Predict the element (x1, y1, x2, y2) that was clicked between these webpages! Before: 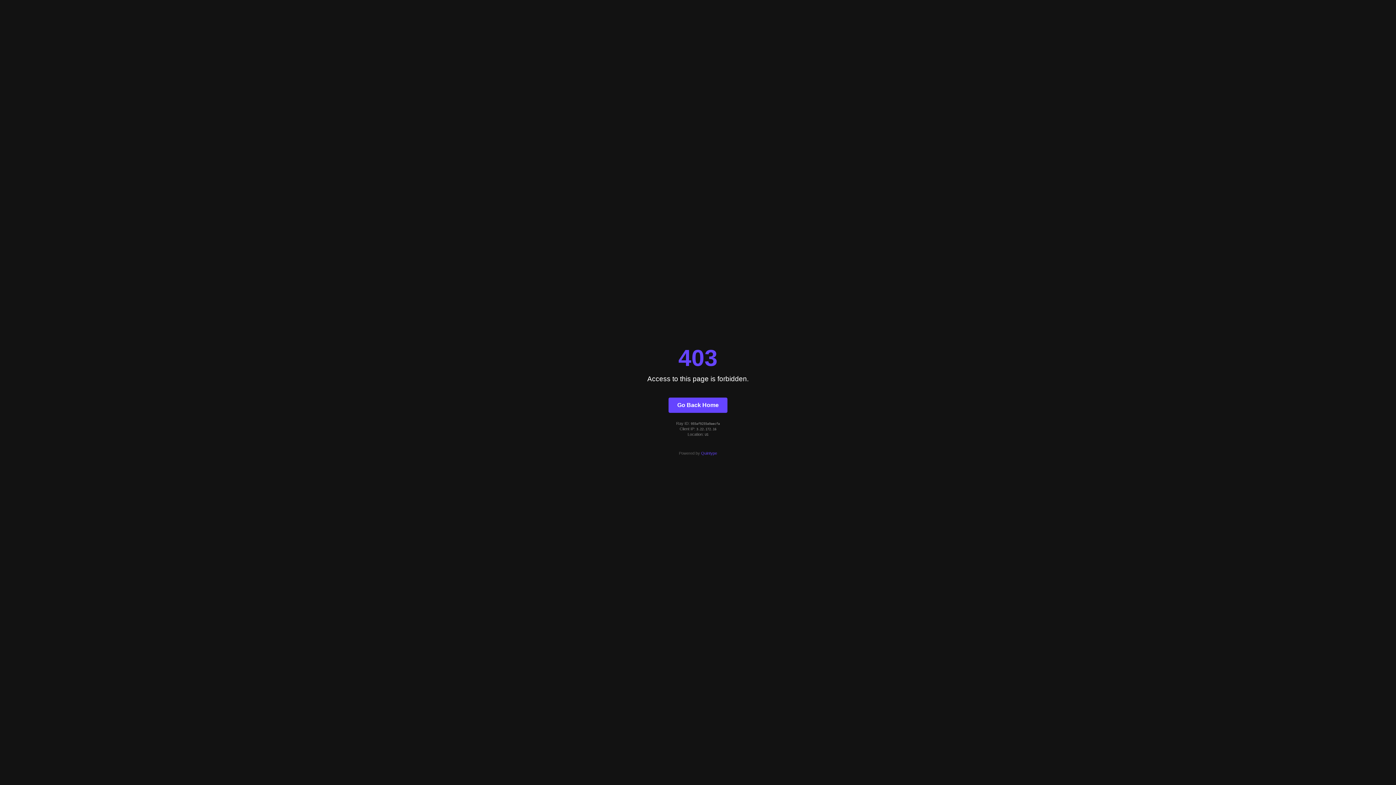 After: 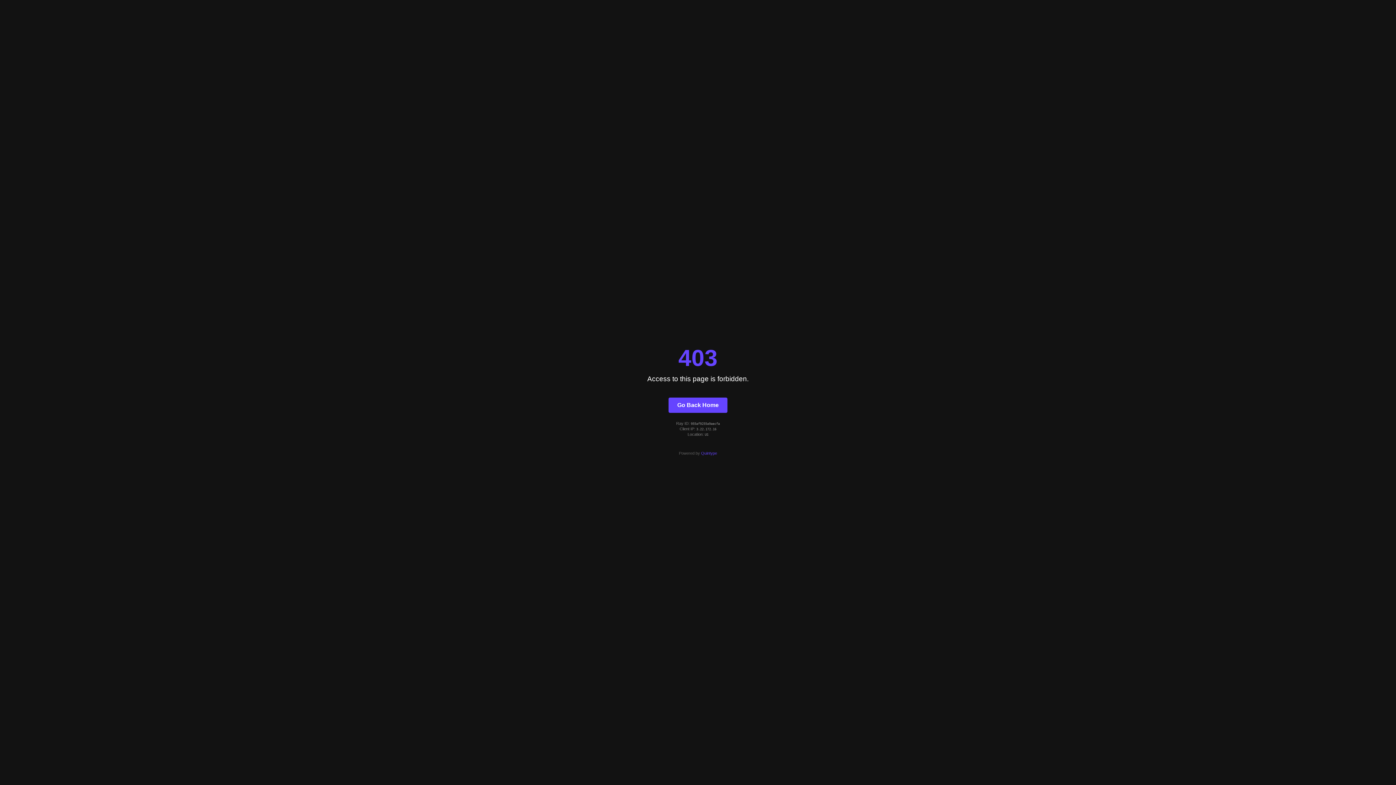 Action: bbox: (701, 451, 717, 455) label: Quintype